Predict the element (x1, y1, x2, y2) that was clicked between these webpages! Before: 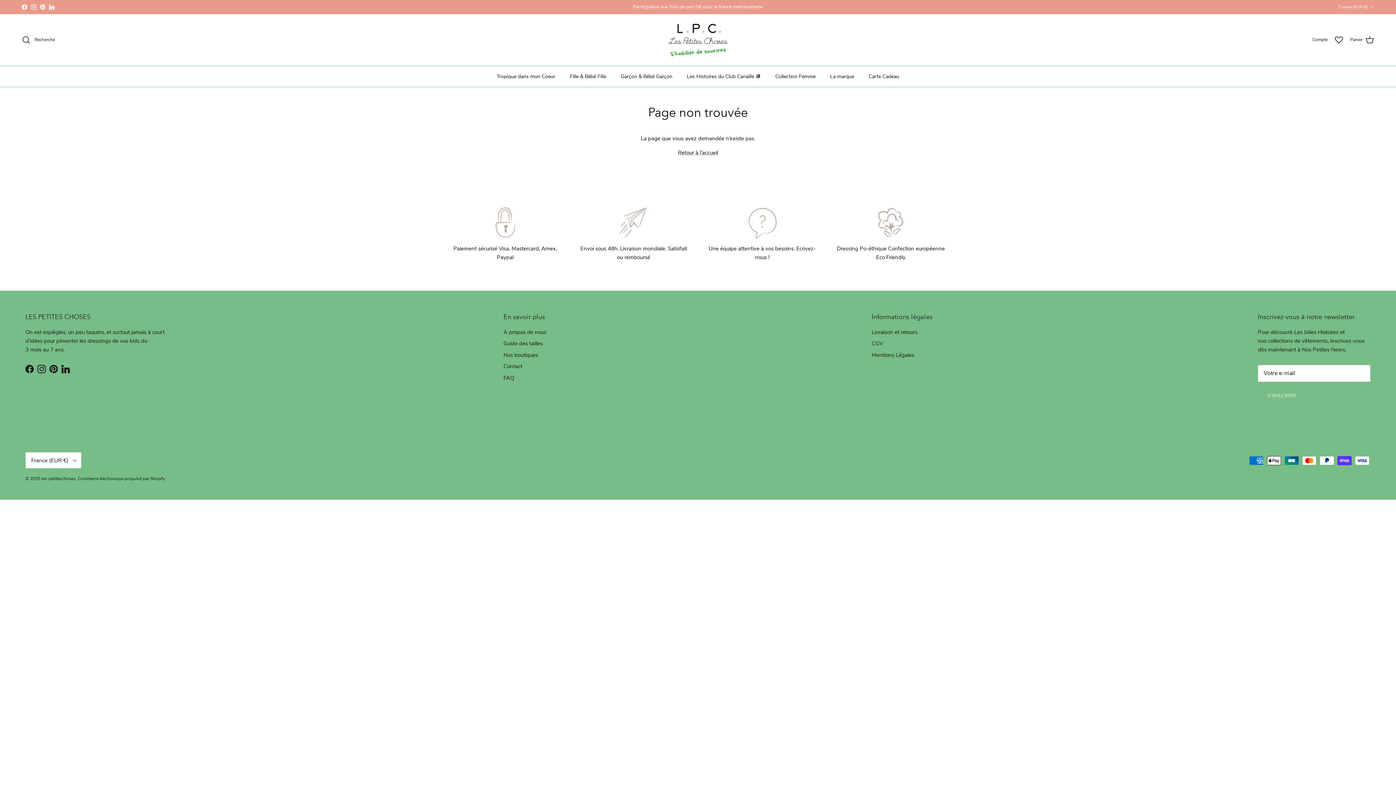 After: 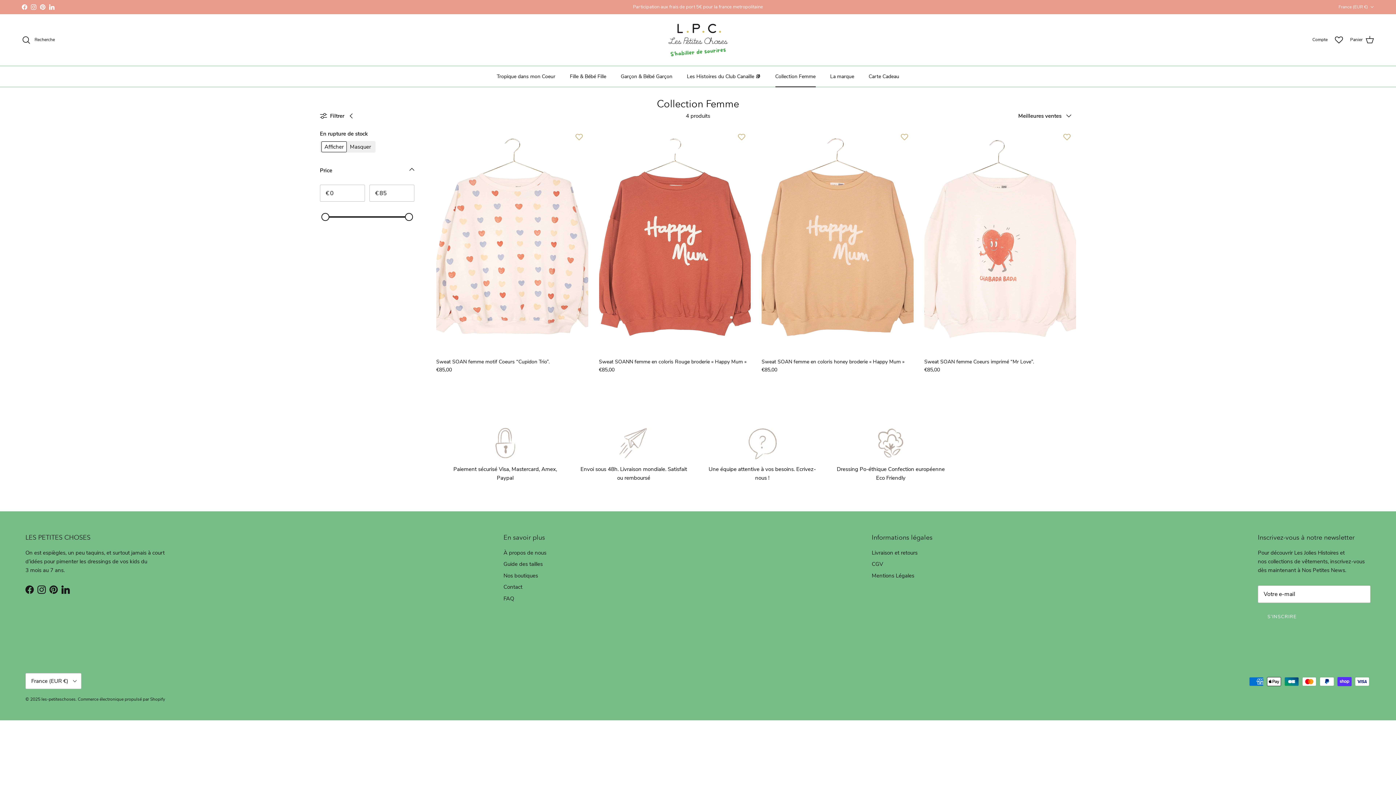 Action: bbox: (768, 66, 822, 86) label: Collection Femme